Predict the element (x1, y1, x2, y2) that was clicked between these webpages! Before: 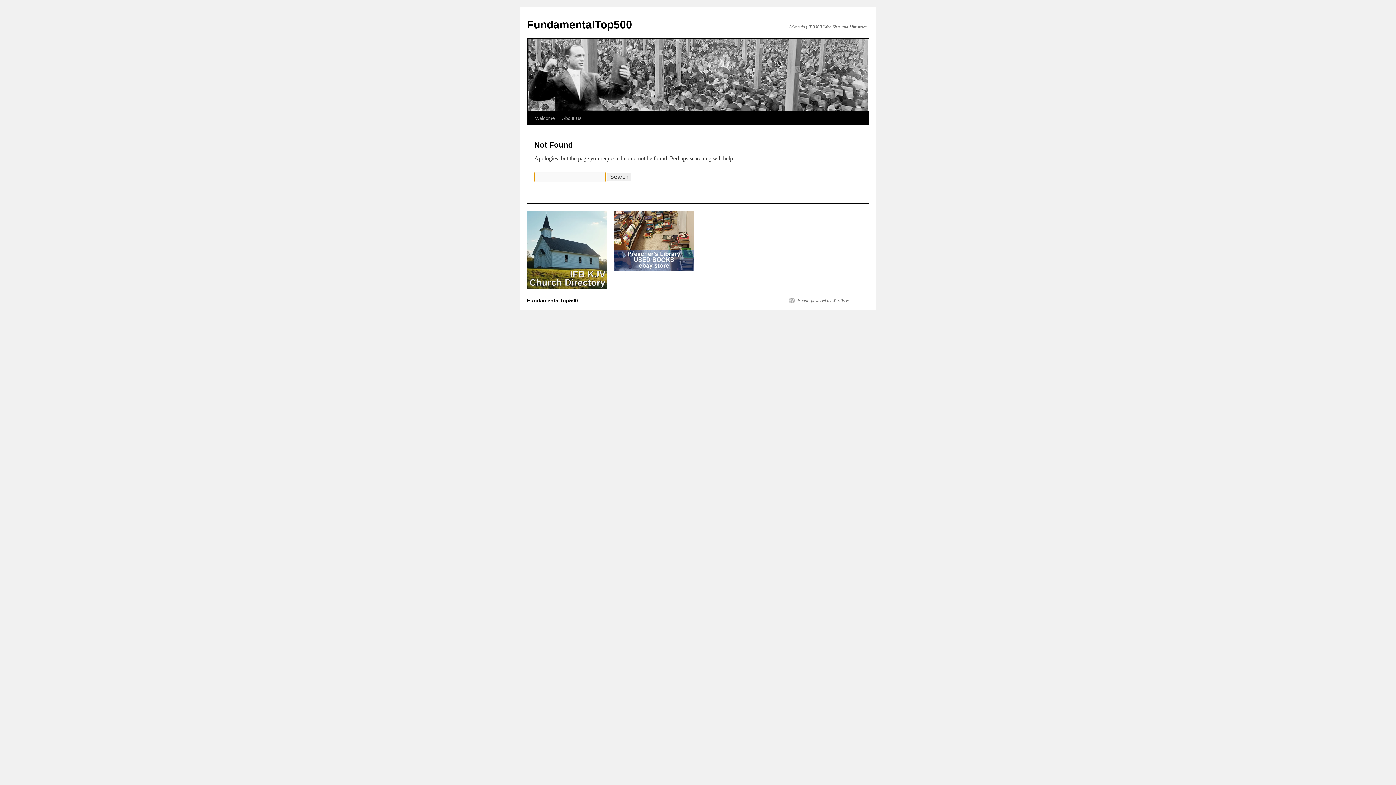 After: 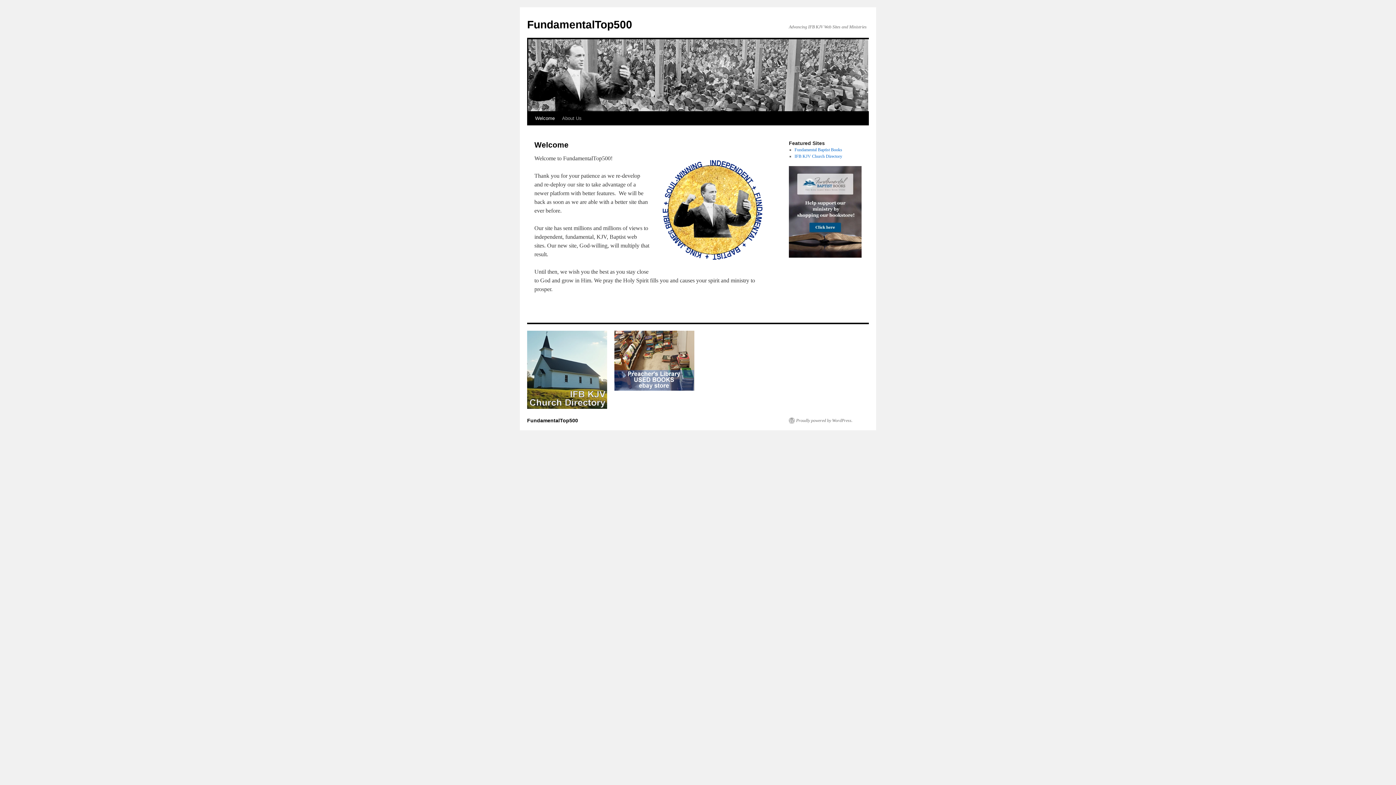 Action: bbox: (527, 297, 578, 303) label: FundamentalTop500